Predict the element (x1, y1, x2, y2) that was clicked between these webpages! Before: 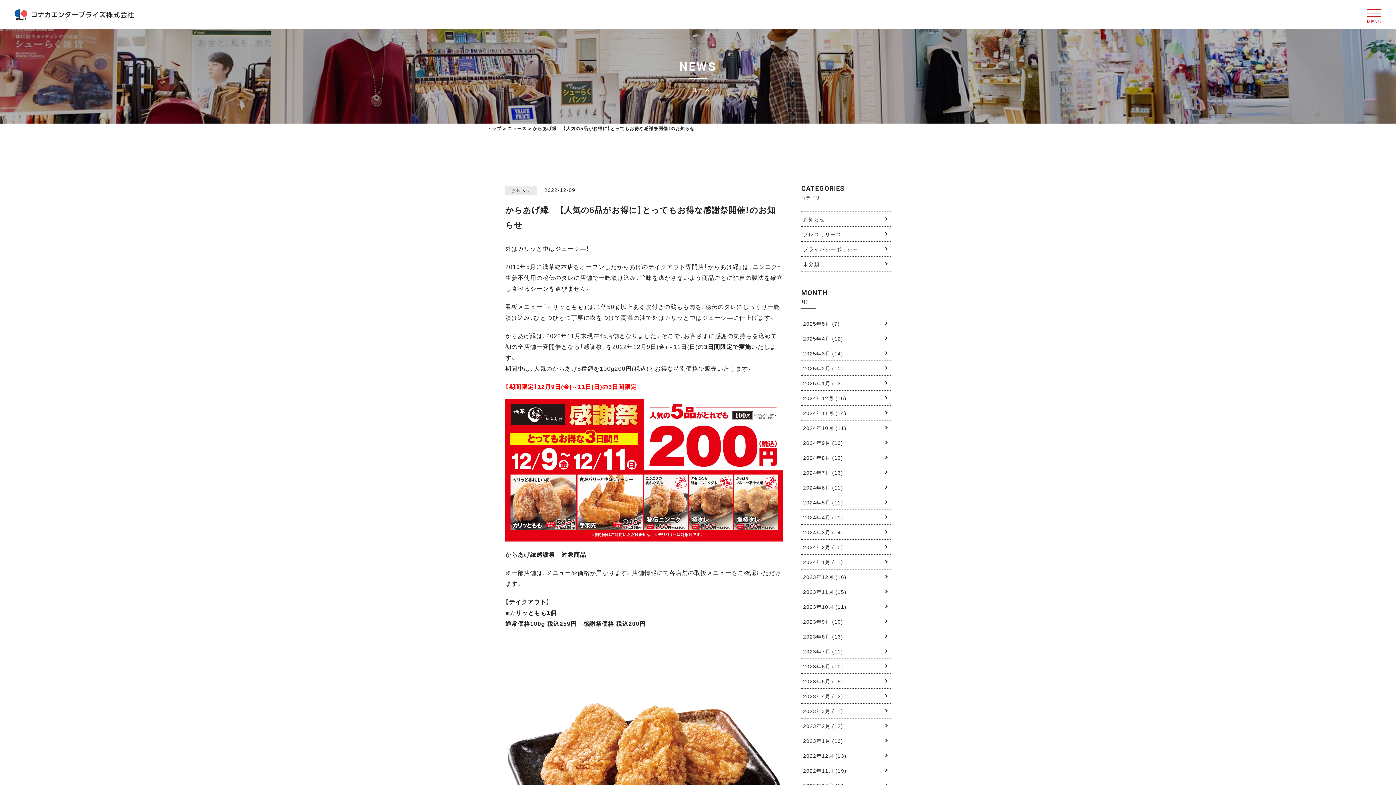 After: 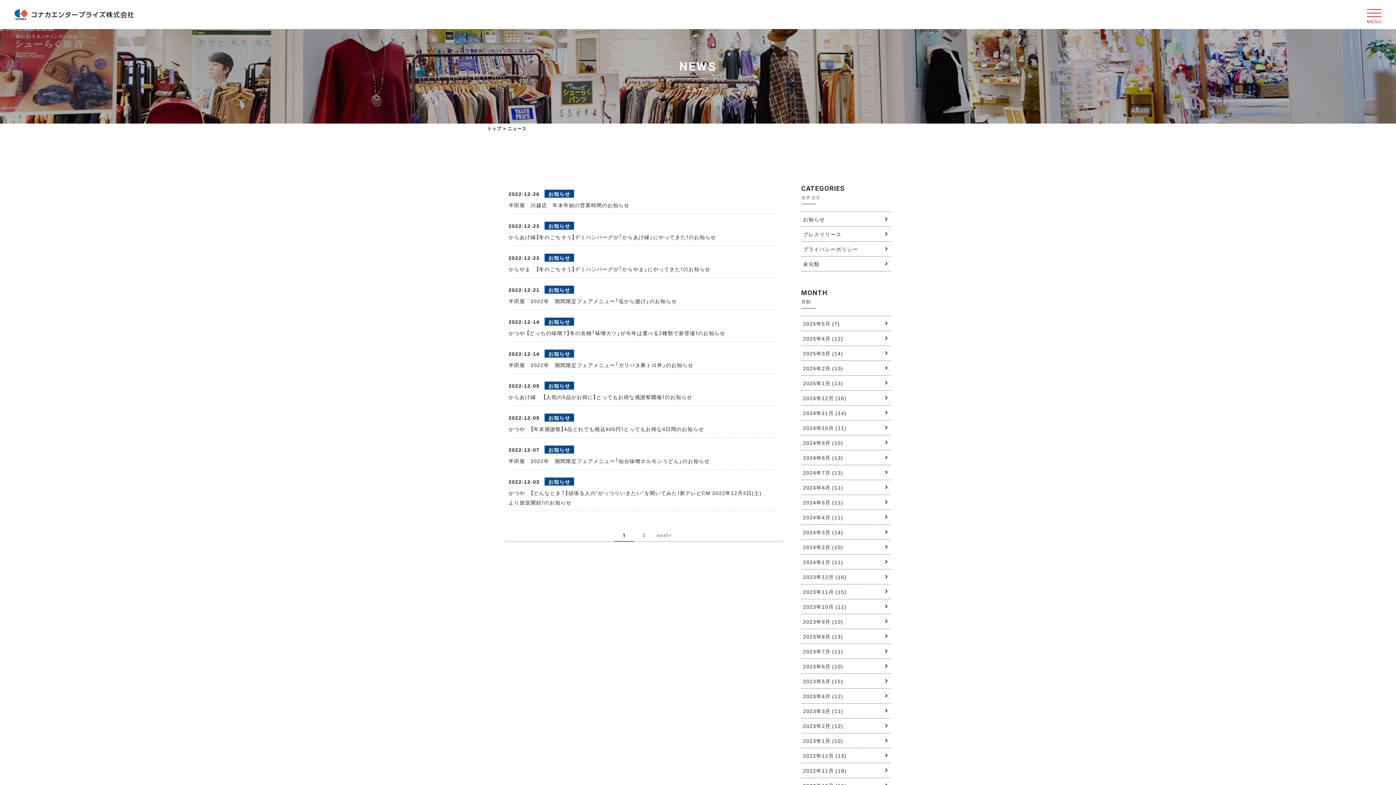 Action: bbox: (801, 748, 890, 763) label: 2022年12月 (13)